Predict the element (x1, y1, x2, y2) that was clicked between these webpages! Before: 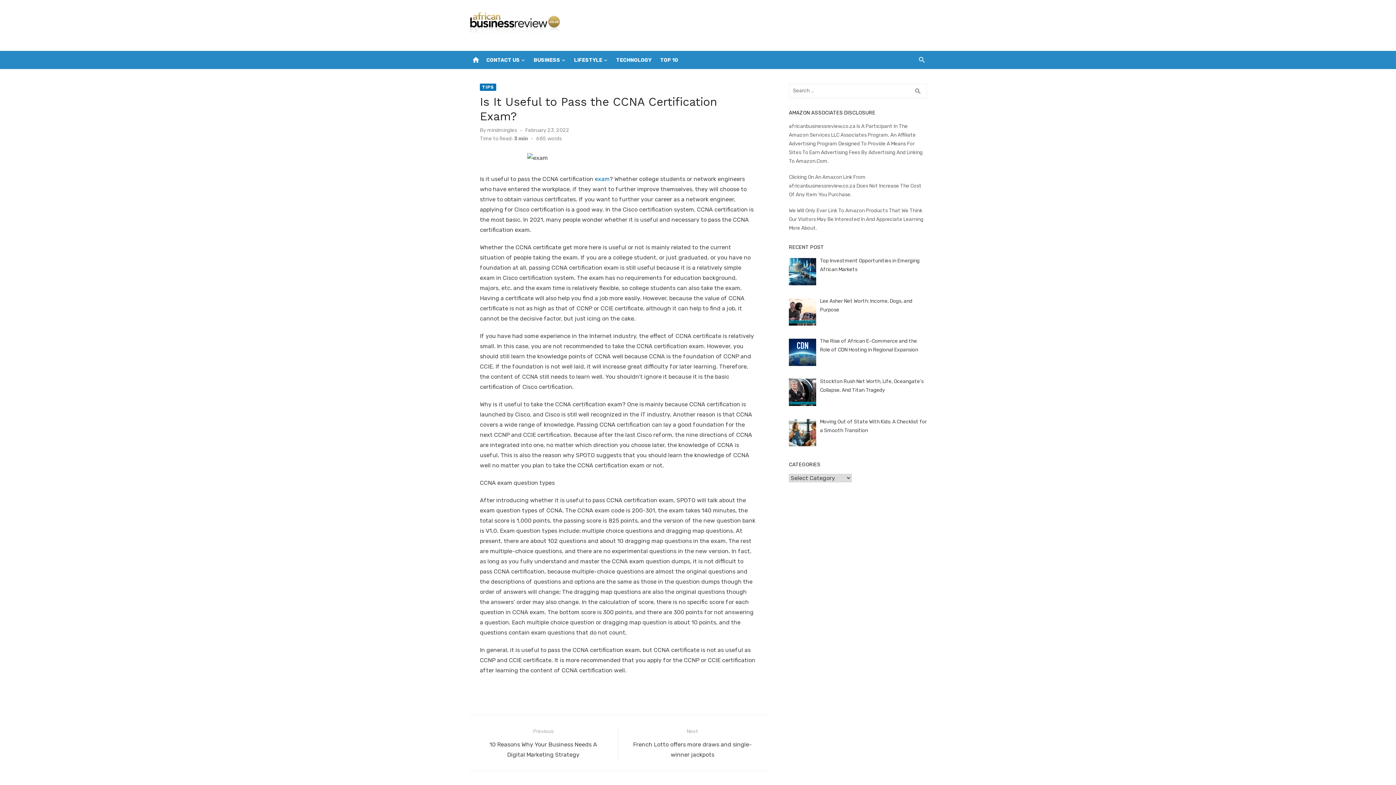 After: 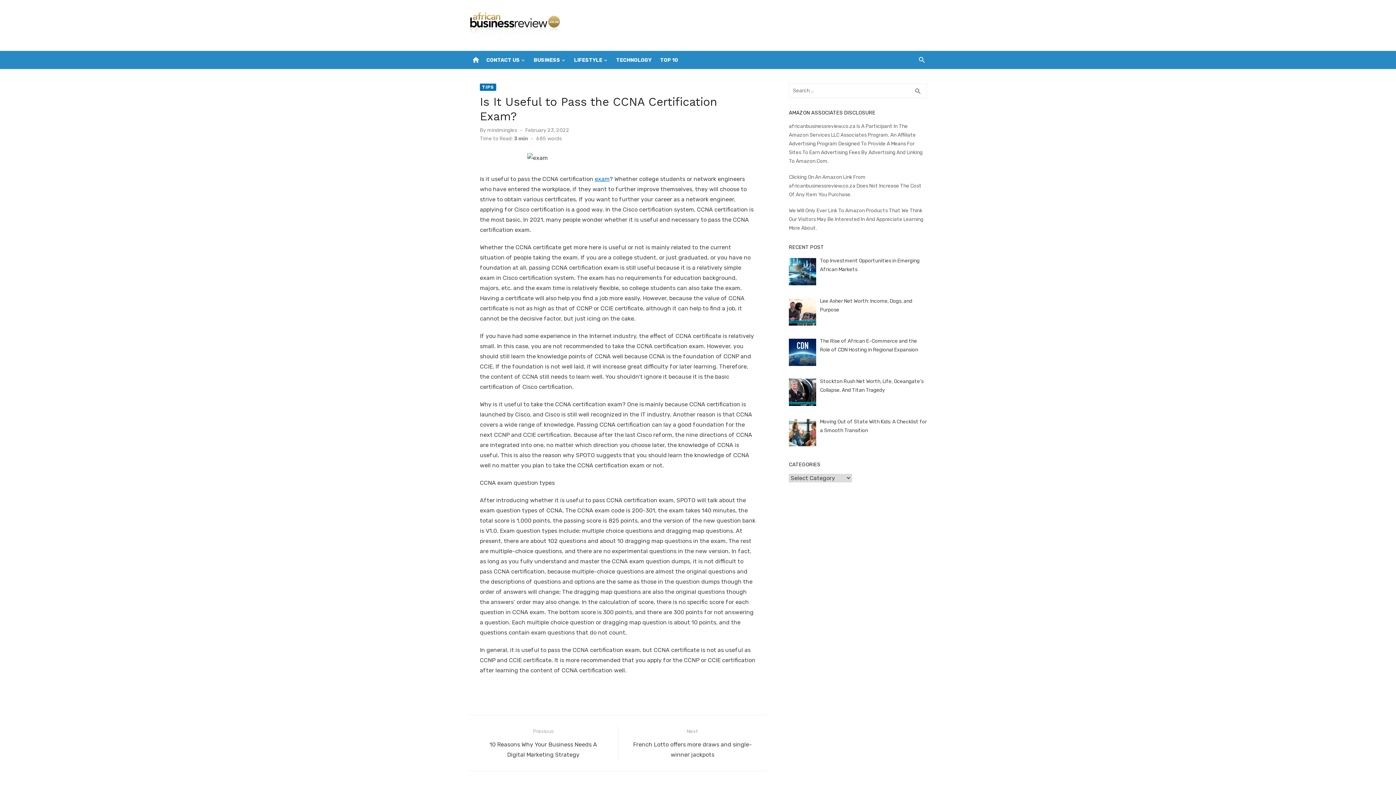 Action: bbox: (594, 175, 609, 182) label: exam